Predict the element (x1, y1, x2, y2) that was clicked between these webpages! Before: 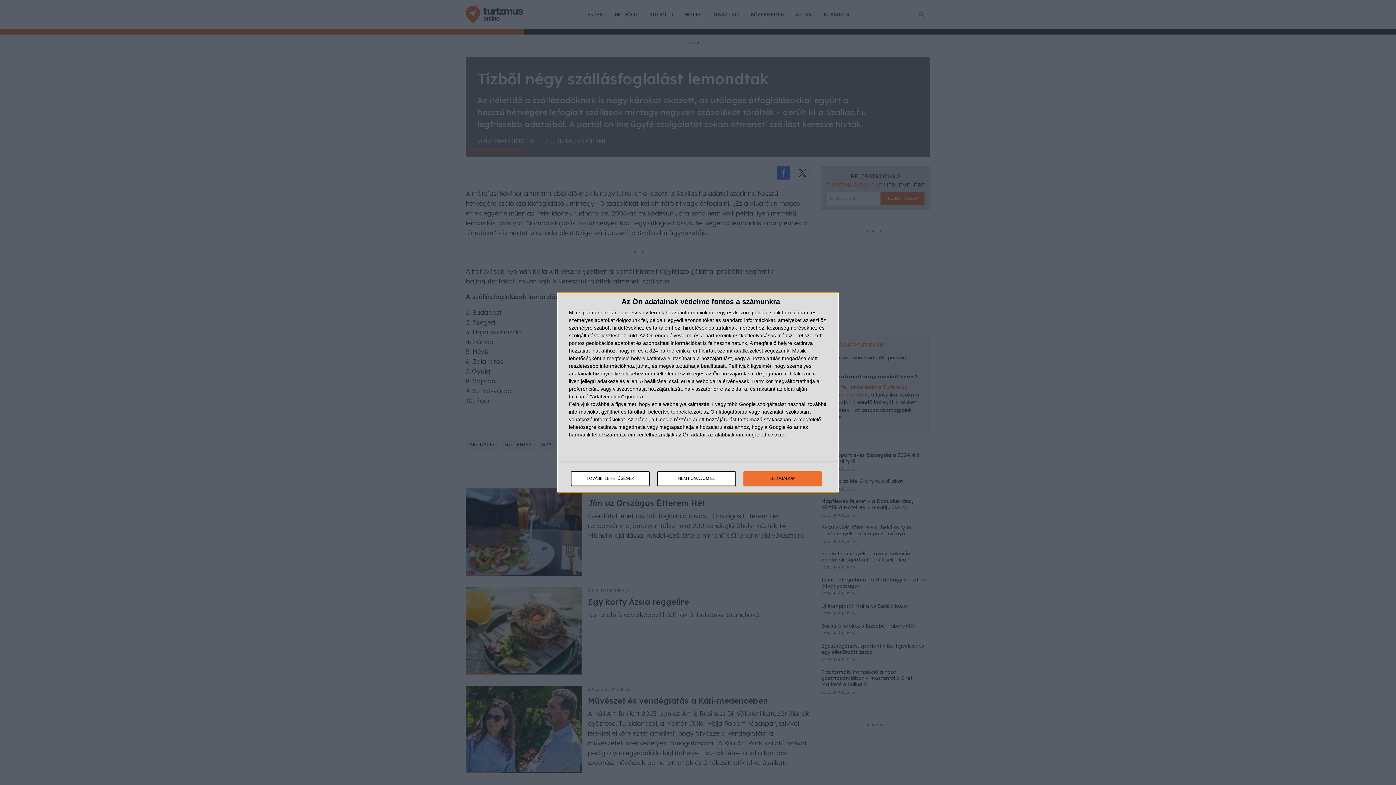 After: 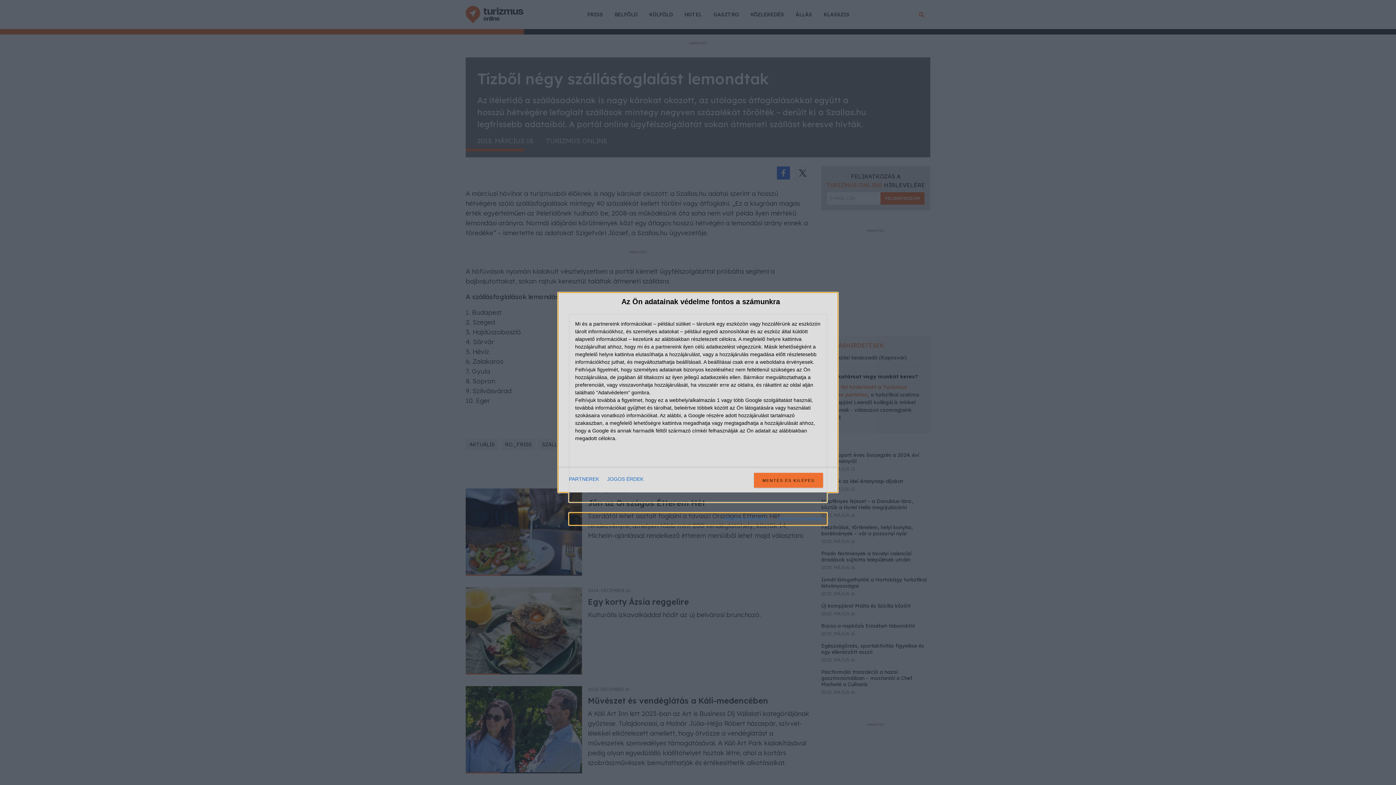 Action: bbox: (571, 471, 649, 486) label: TOVÁBBI LEHETŐSÉGEK